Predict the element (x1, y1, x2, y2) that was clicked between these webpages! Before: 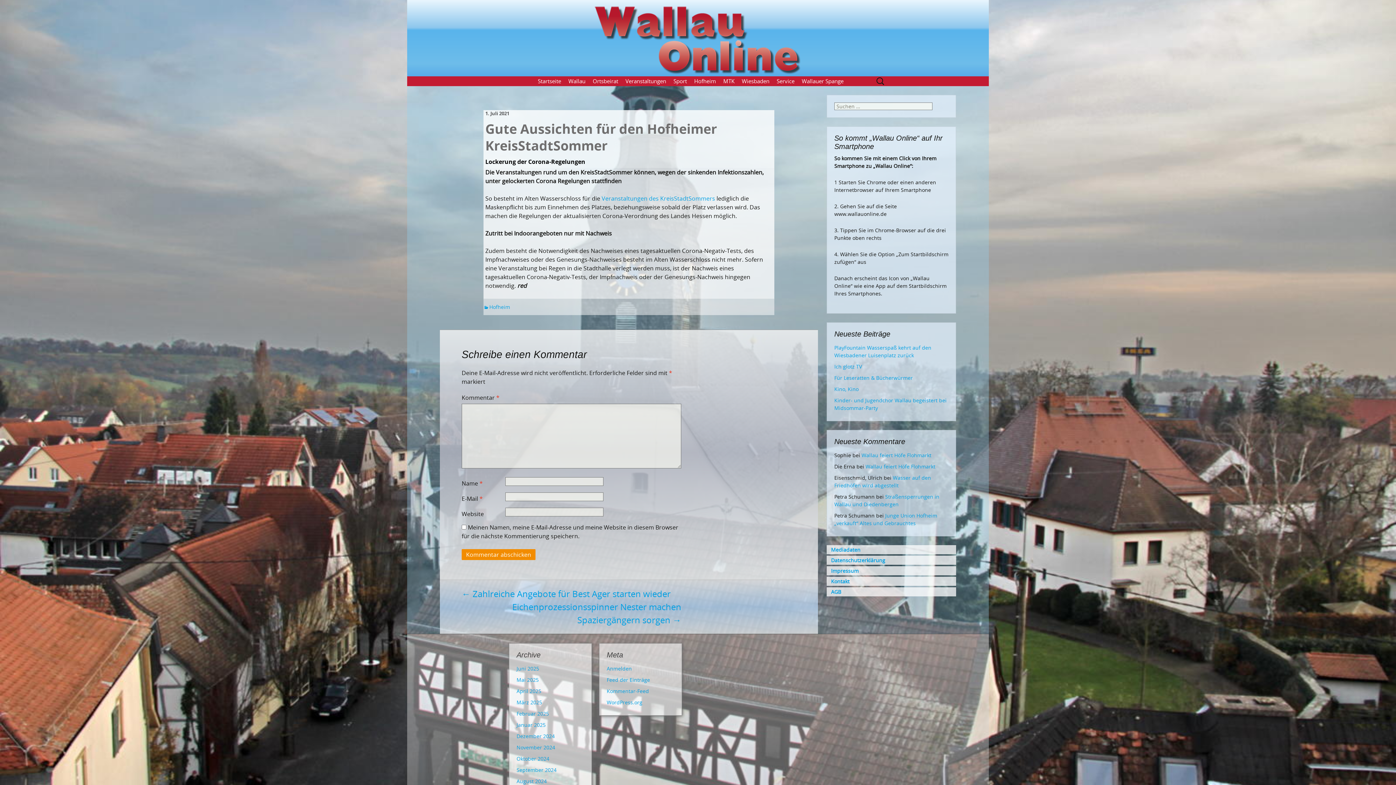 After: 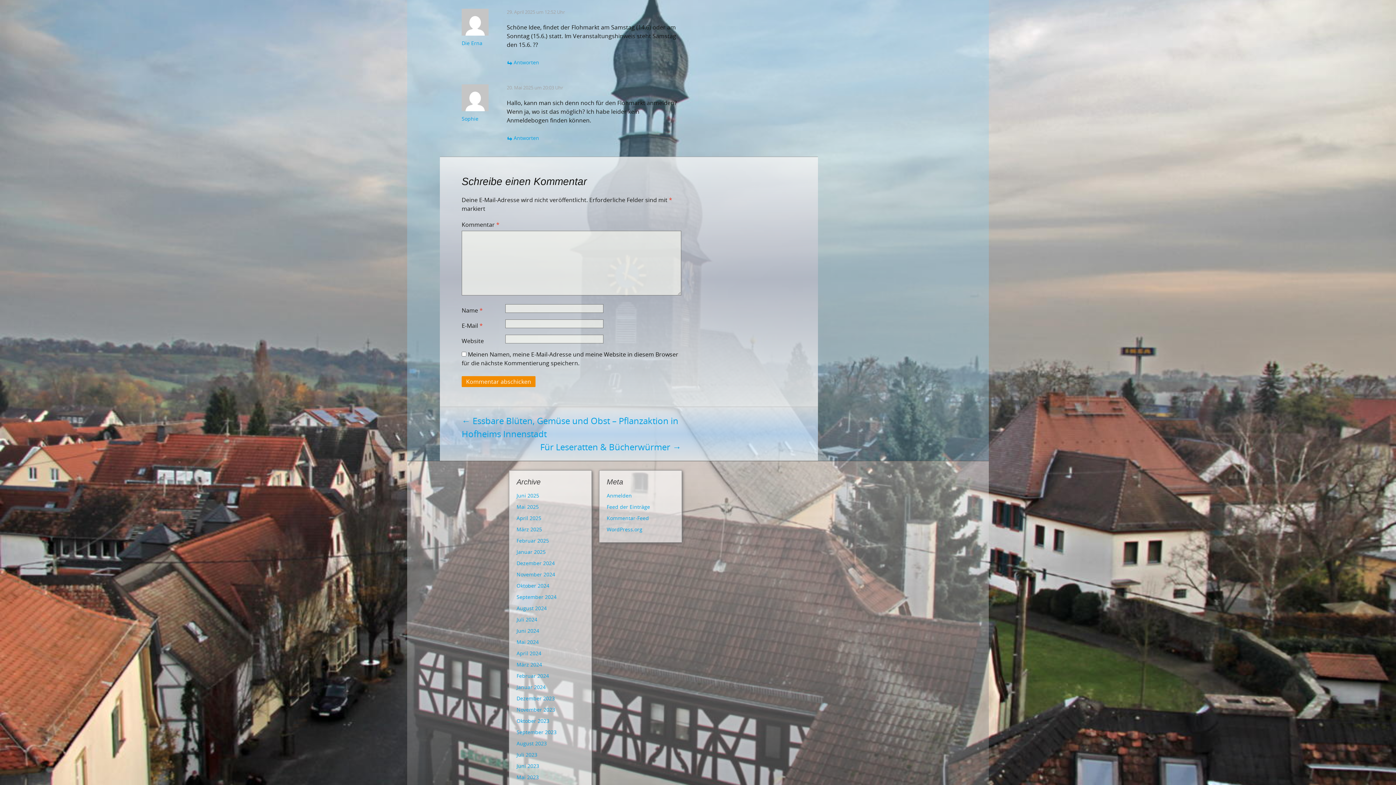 Action: label: Wallau feiert Höfe Flohmarkt bbox: (865, 463, 935, 470)